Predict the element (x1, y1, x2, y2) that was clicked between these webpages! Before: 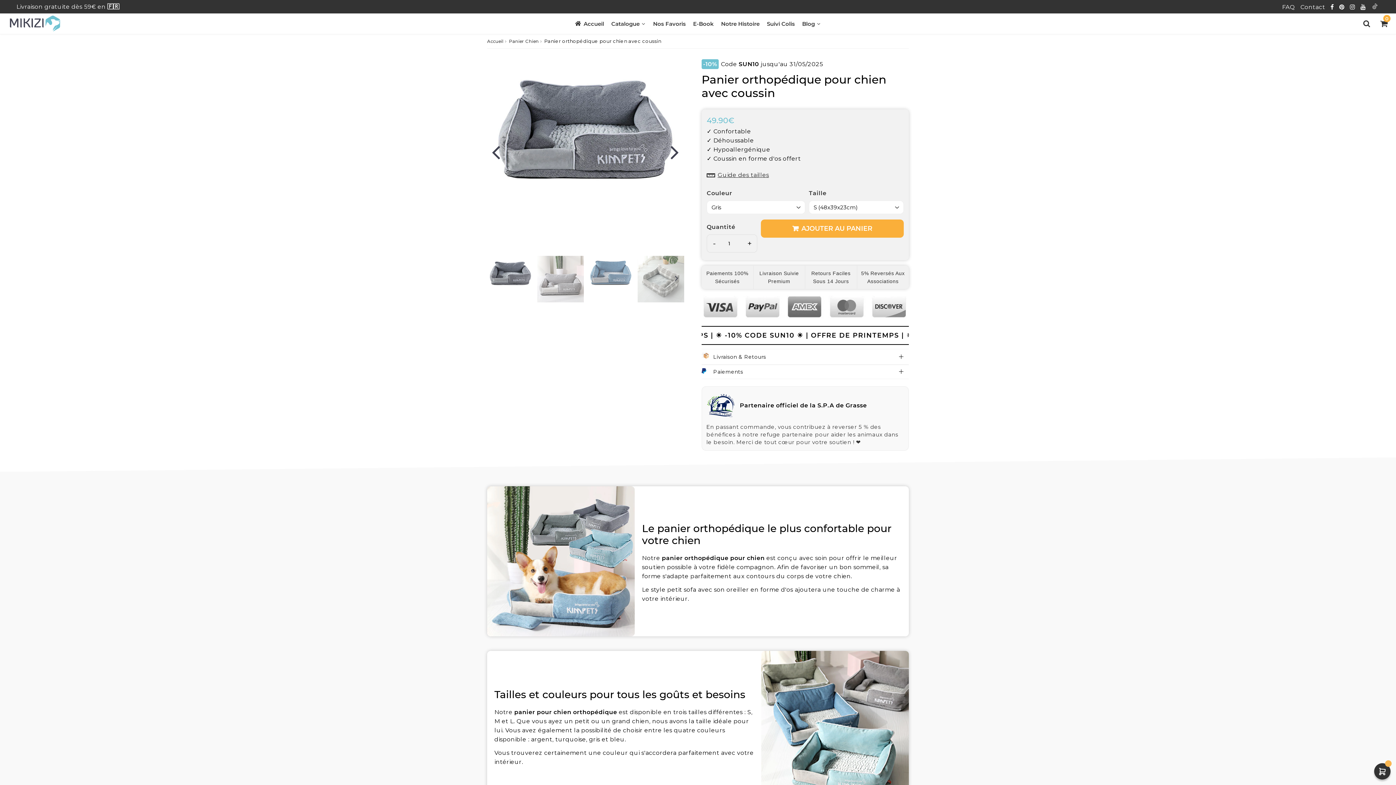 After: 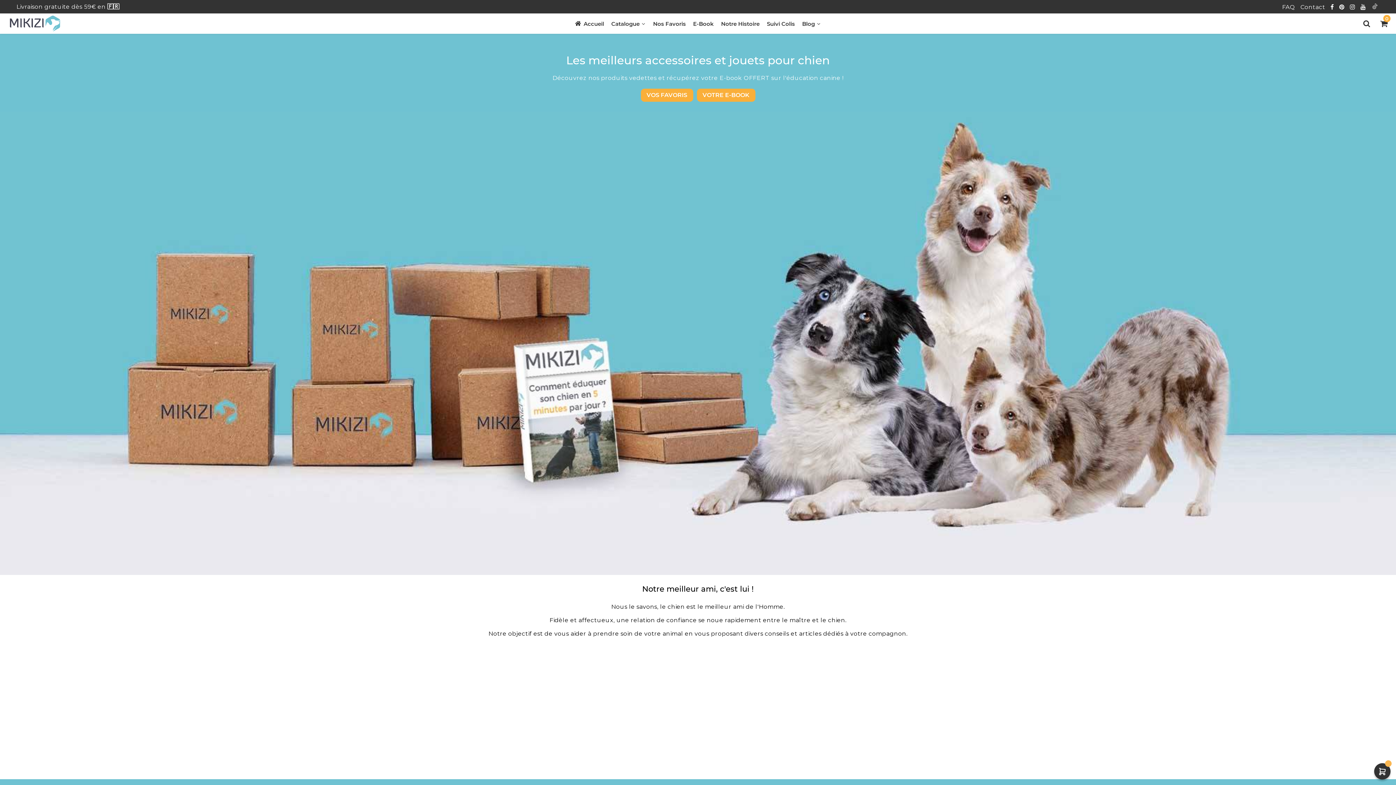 Action: label: Accueil bbox: (571, 14, 607, 32)